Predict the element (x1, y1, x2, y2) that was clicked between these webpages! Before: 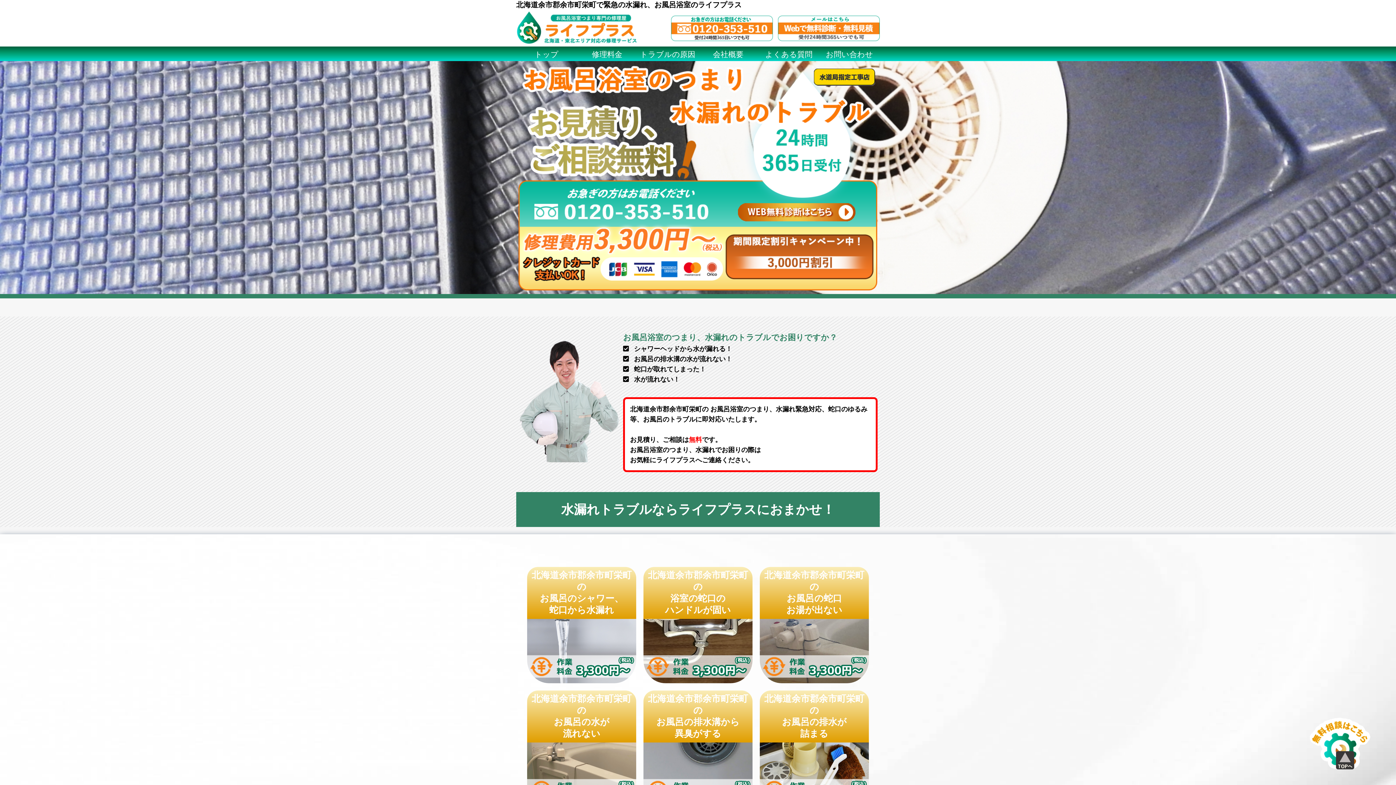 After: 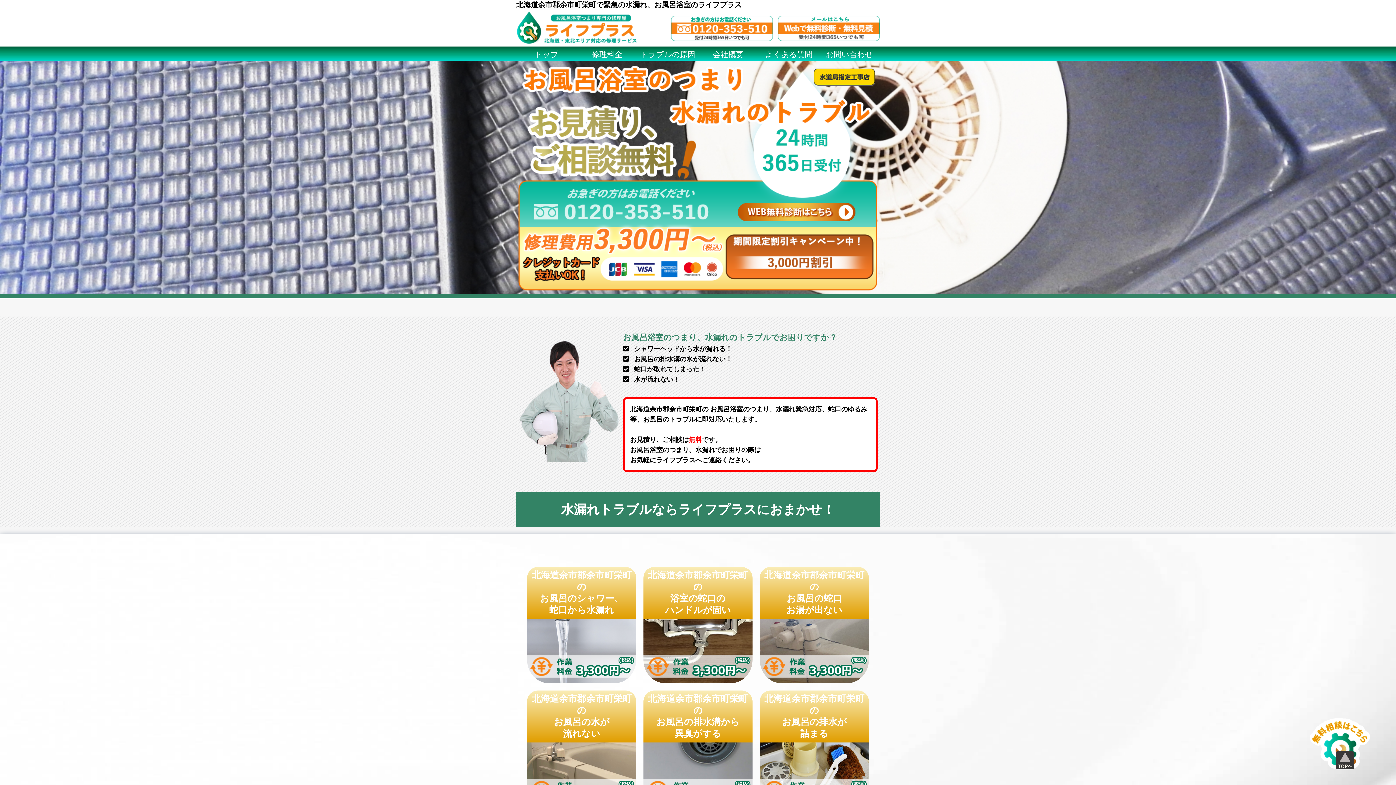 Action: bbox: (534, 188, 711, 220)